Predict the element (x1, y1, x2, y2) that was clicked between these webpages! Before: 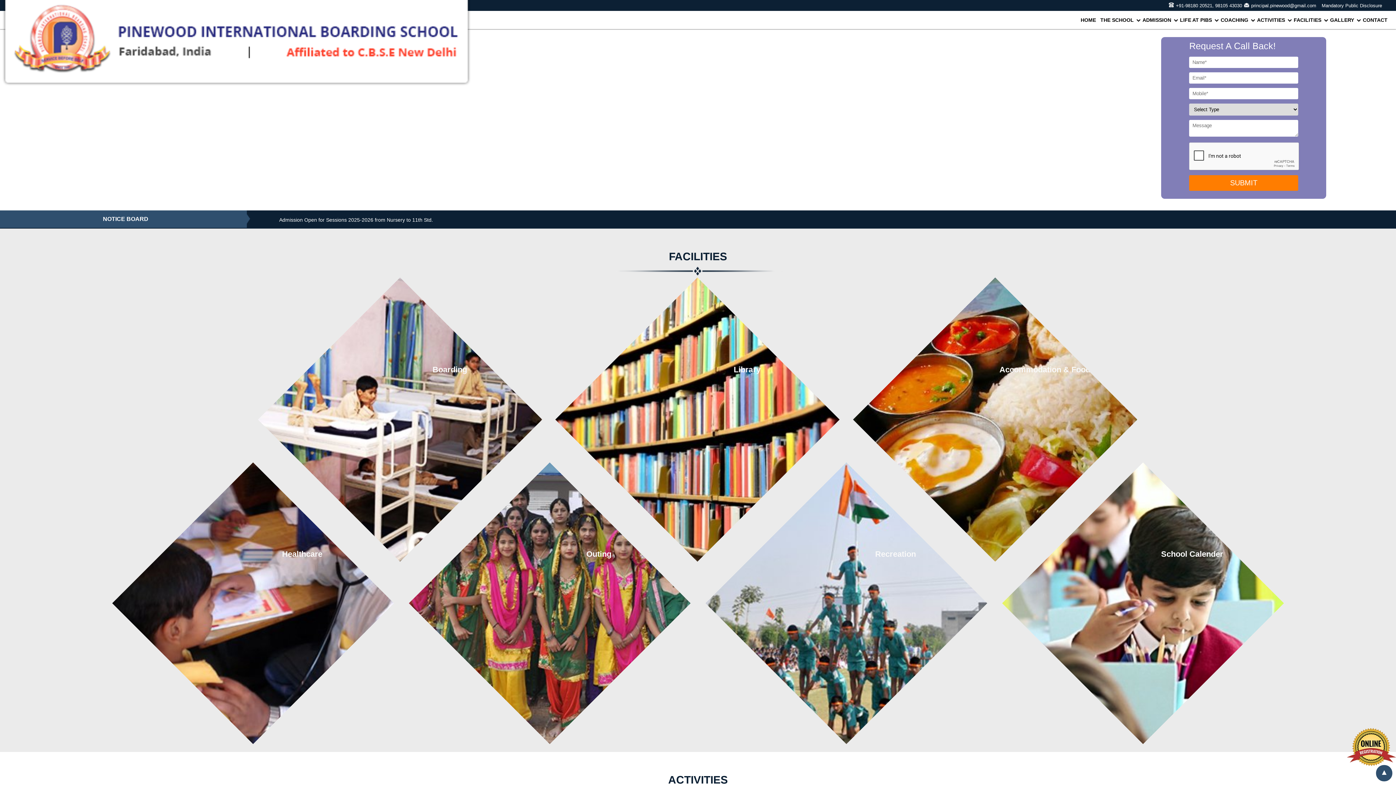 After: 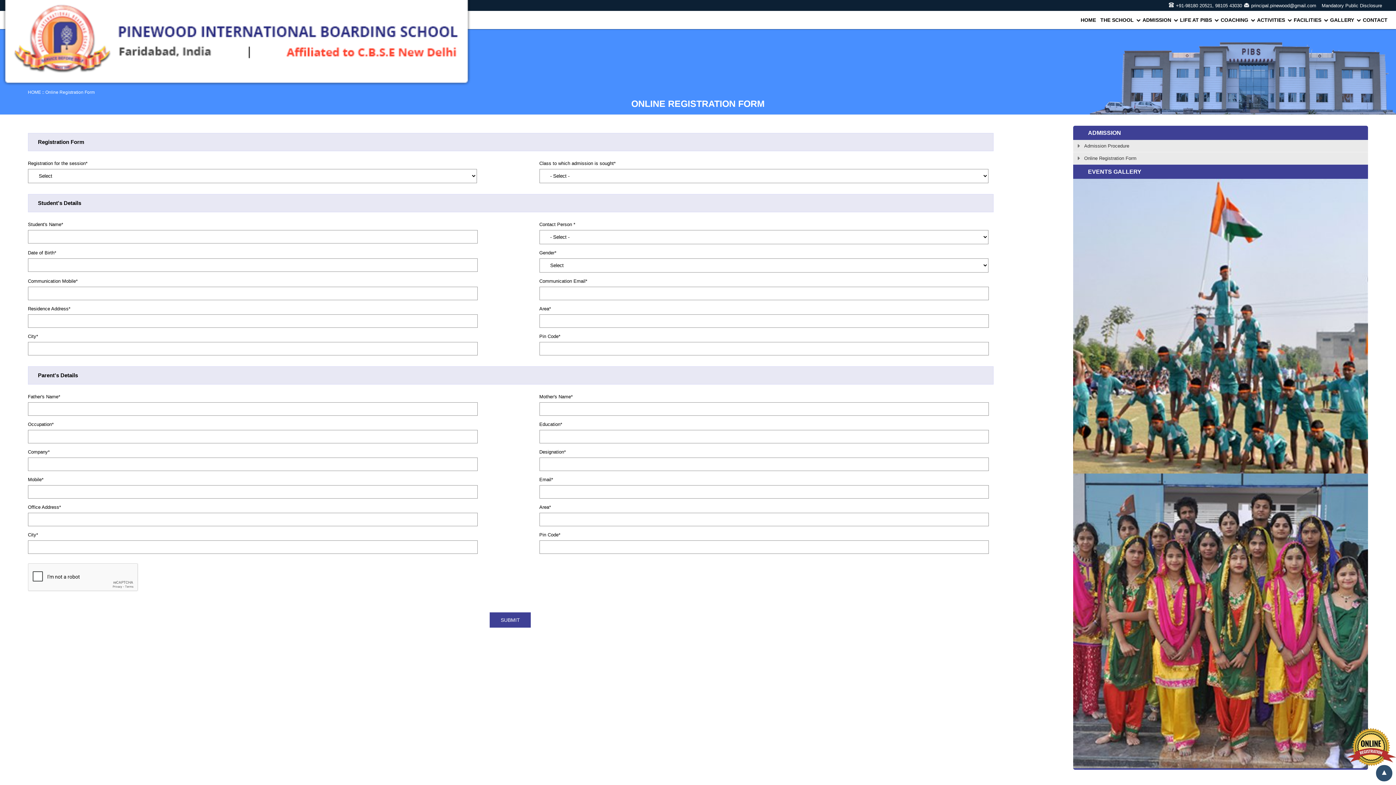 Action: bbox: (1347, 728, 1396, 734)